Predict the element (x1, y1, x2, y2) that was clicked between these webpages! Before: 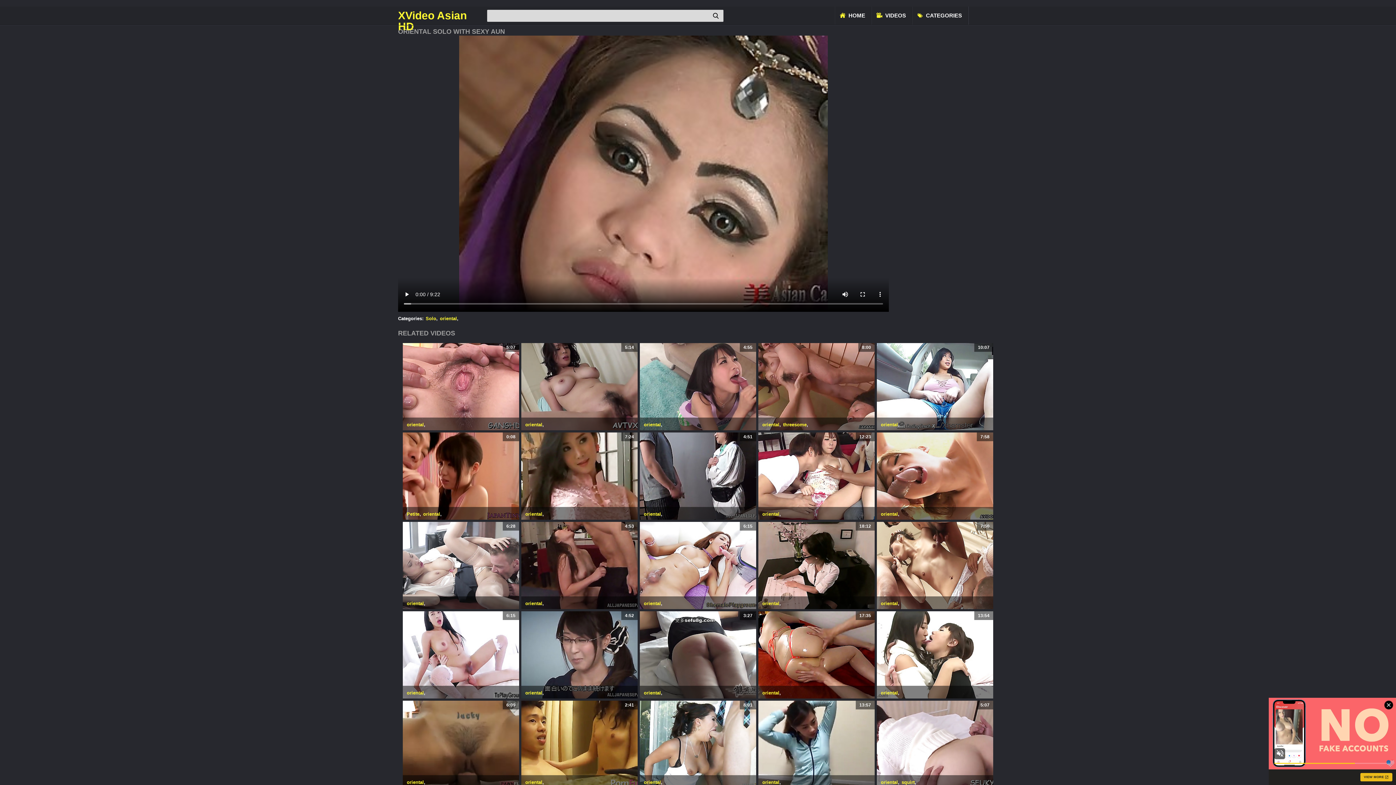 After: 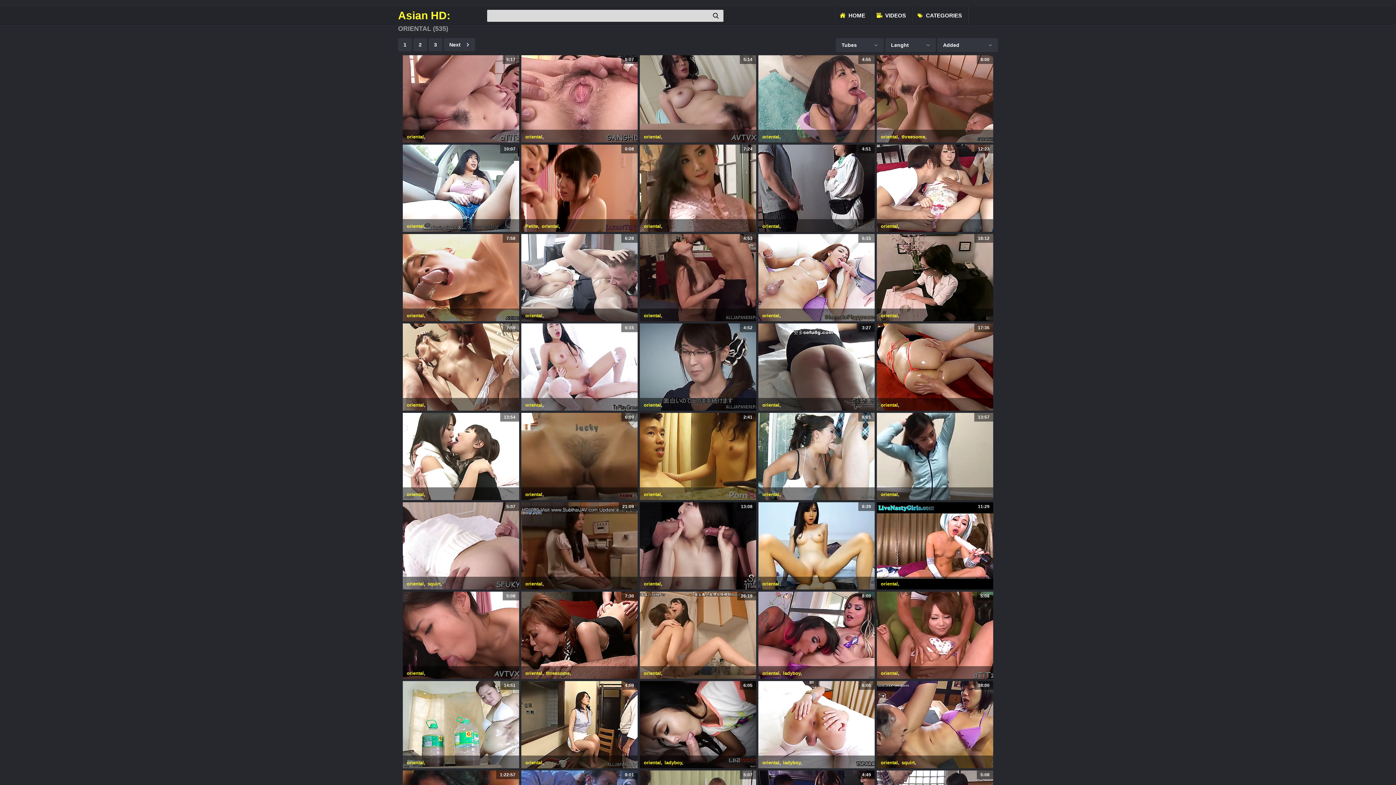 Action: label: oriental bbox: (644, 780, 661, 785)